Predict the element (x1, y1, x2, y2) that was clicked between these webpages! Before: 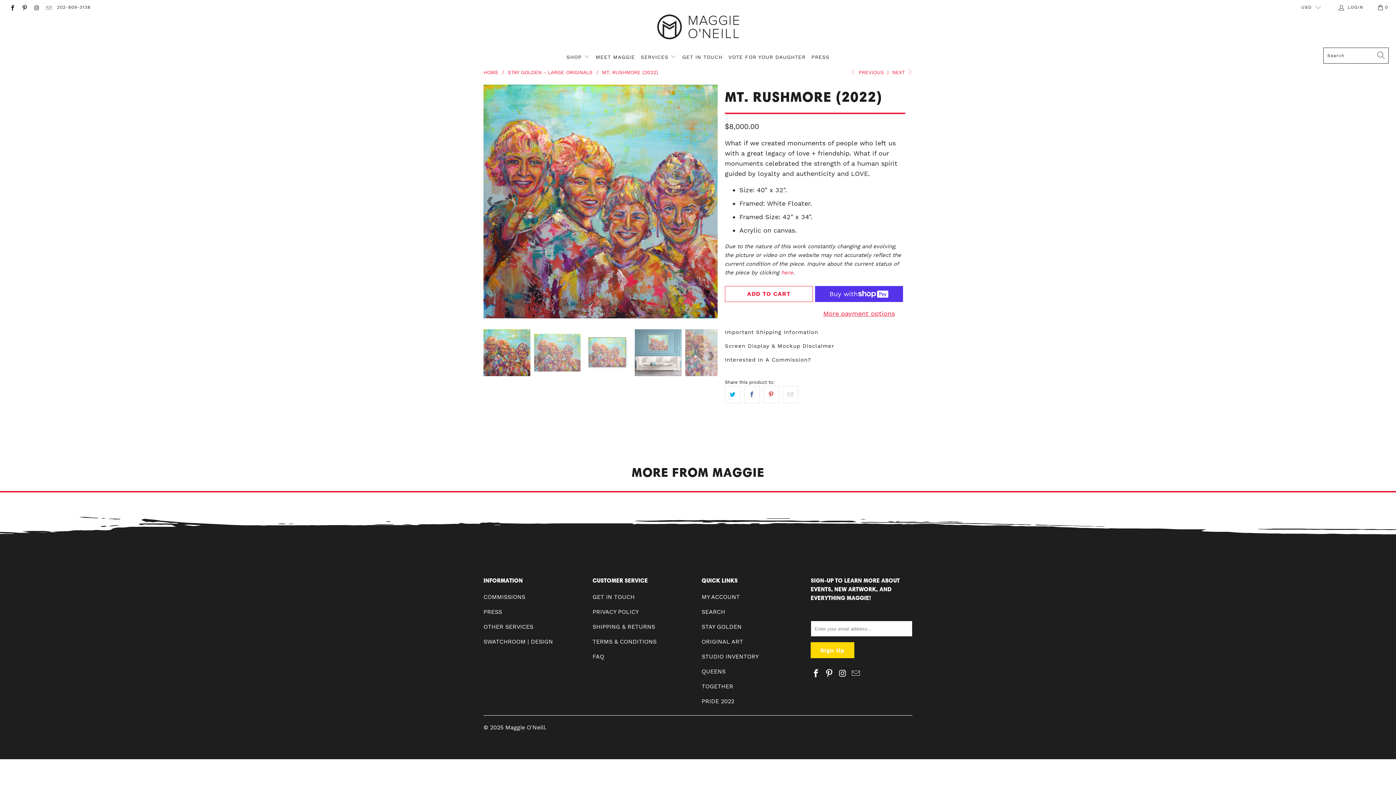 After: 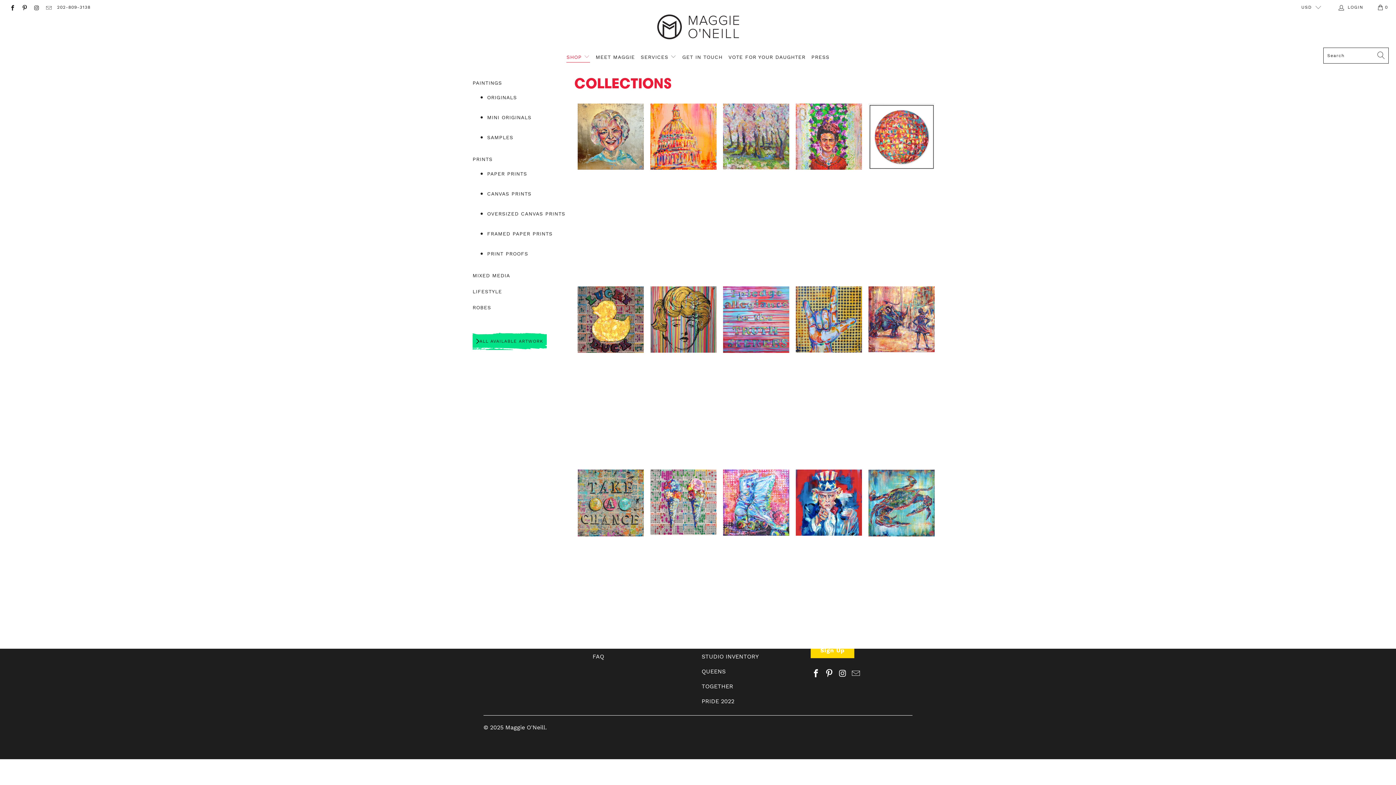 Action: label: SHOP  bbox: (566, 47, 590, 62)